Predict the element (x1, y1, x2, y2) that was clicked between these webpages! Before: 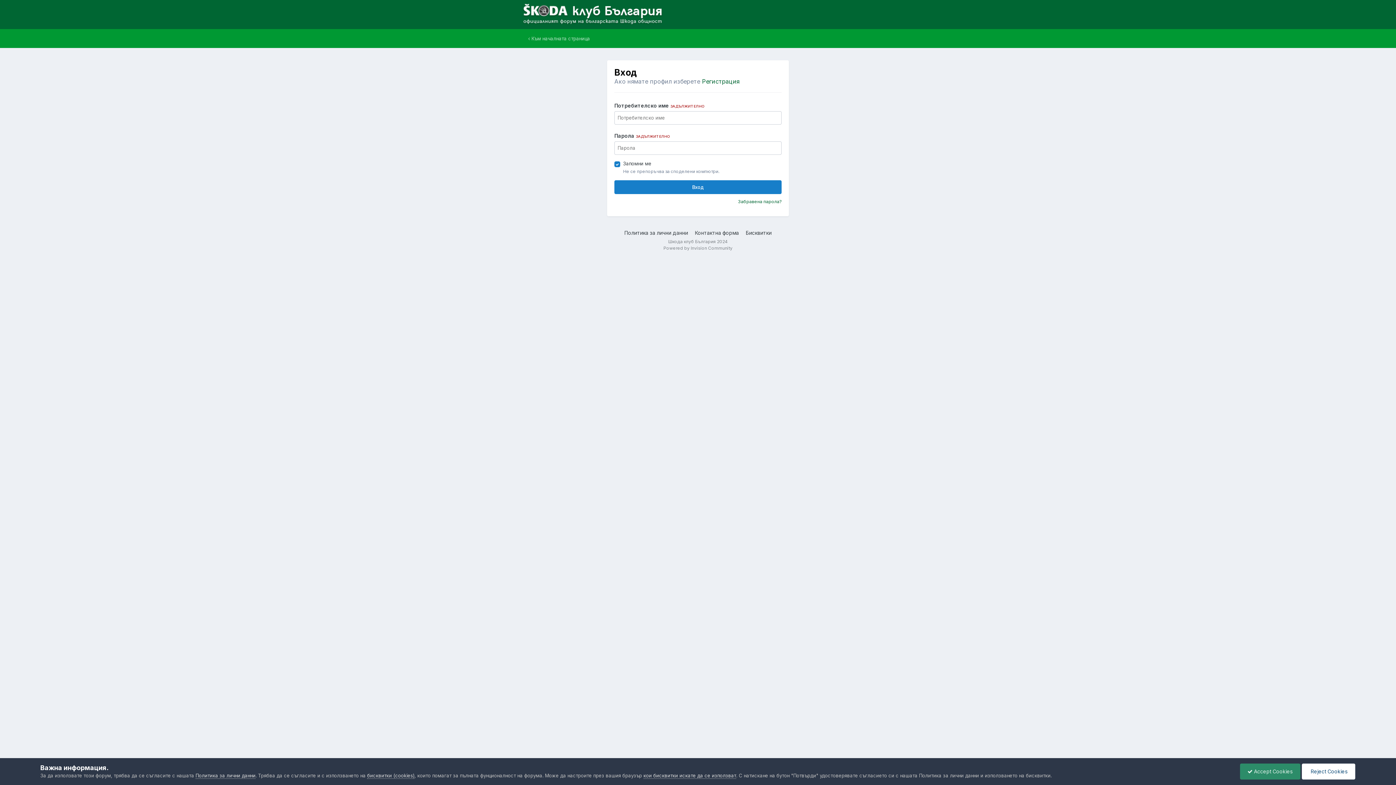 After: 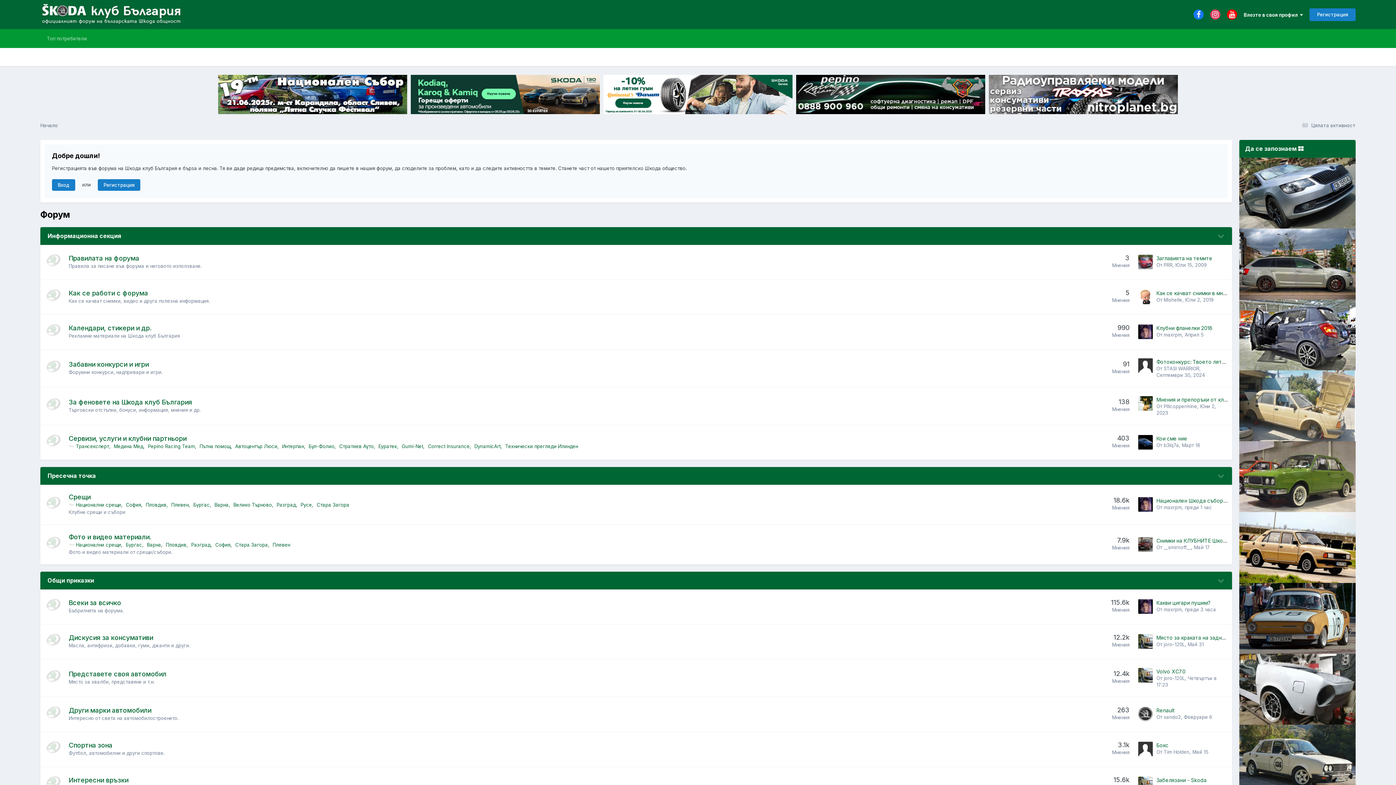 Action: bbox: (1240, 763, 1300, 779) label:  Accept Cookies